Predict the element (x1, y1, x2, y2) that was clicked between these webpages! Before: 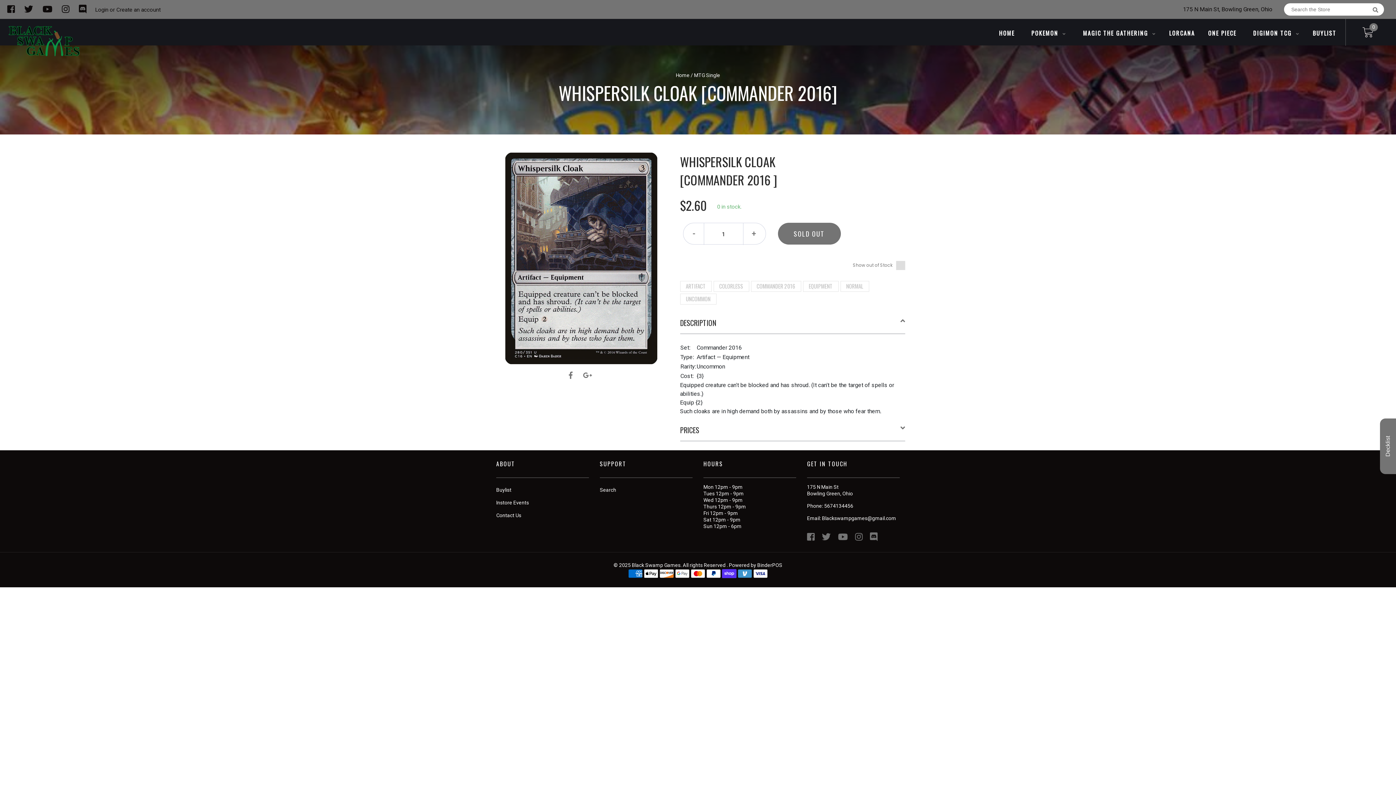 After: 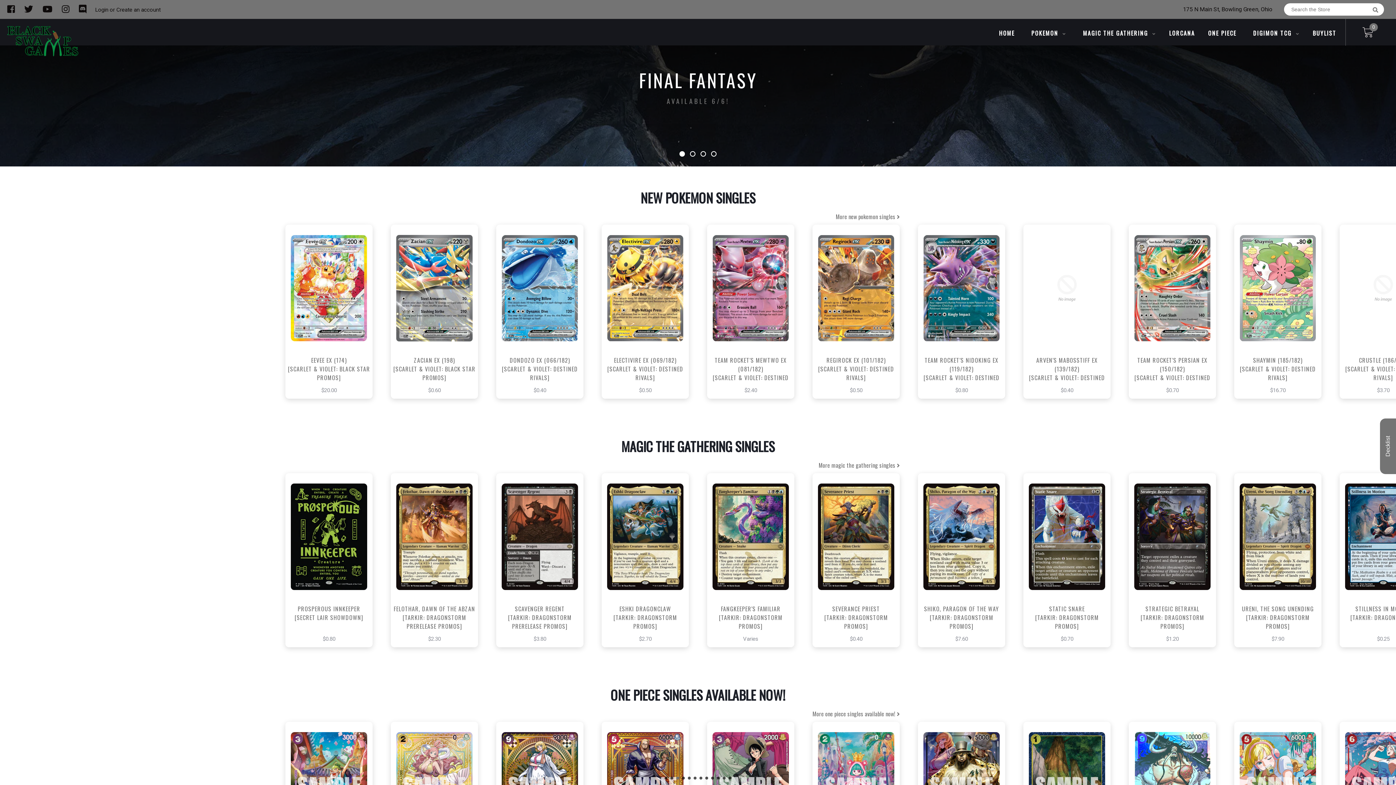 Action: label: HOME bbox: (993, 28, 1020, 37)